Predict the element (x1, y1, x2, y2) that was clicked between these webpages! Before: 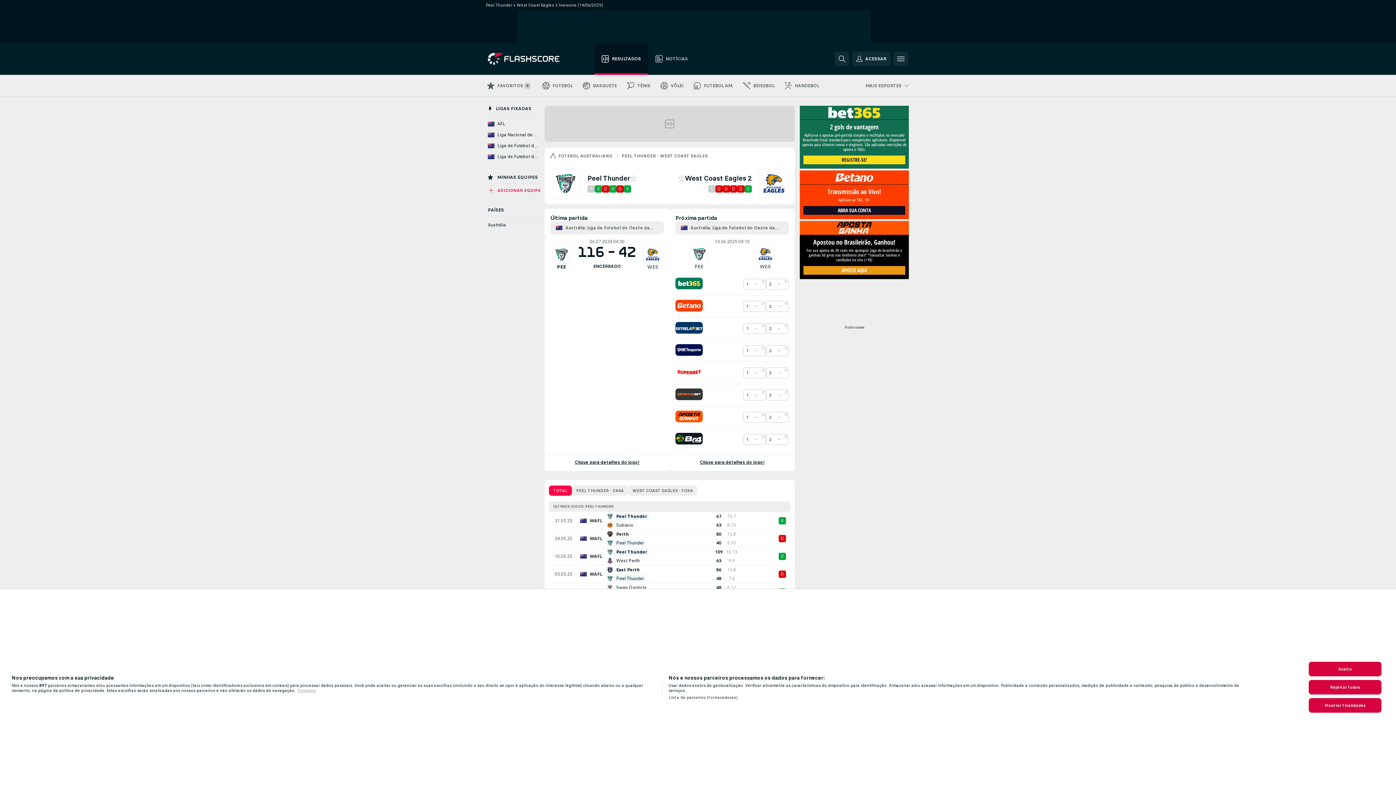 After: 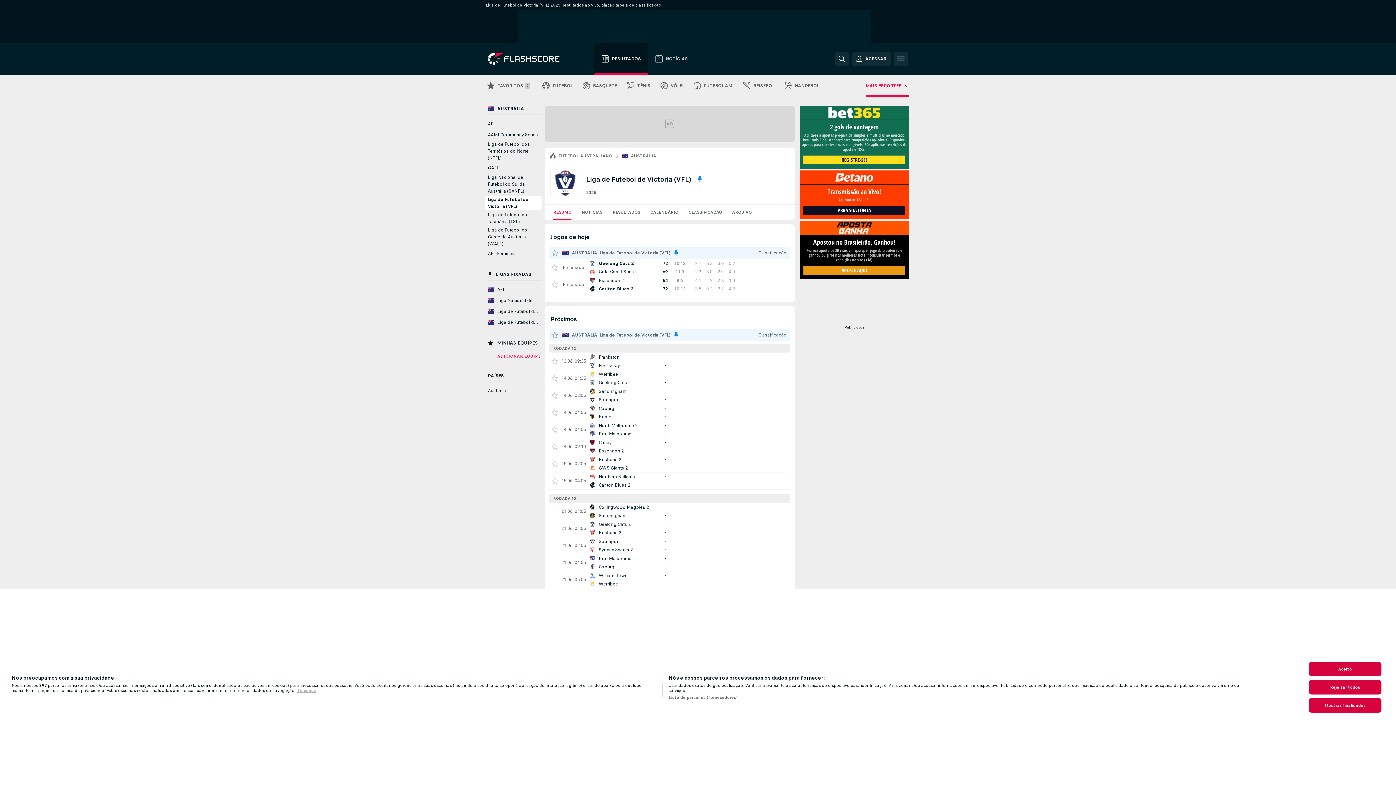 Action: bbox: (485, 141, 541, 150) label: Liga de Futebol de Victoria (VFL)